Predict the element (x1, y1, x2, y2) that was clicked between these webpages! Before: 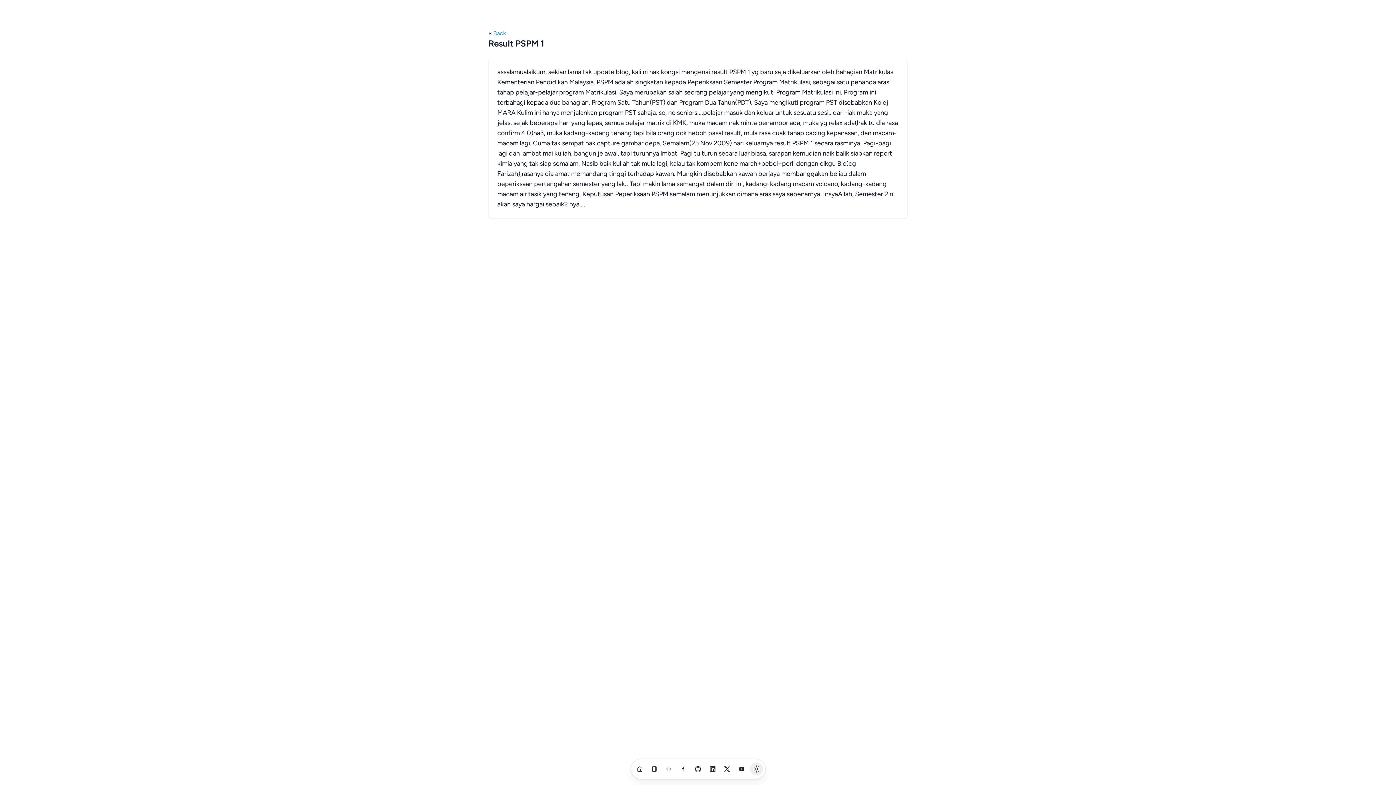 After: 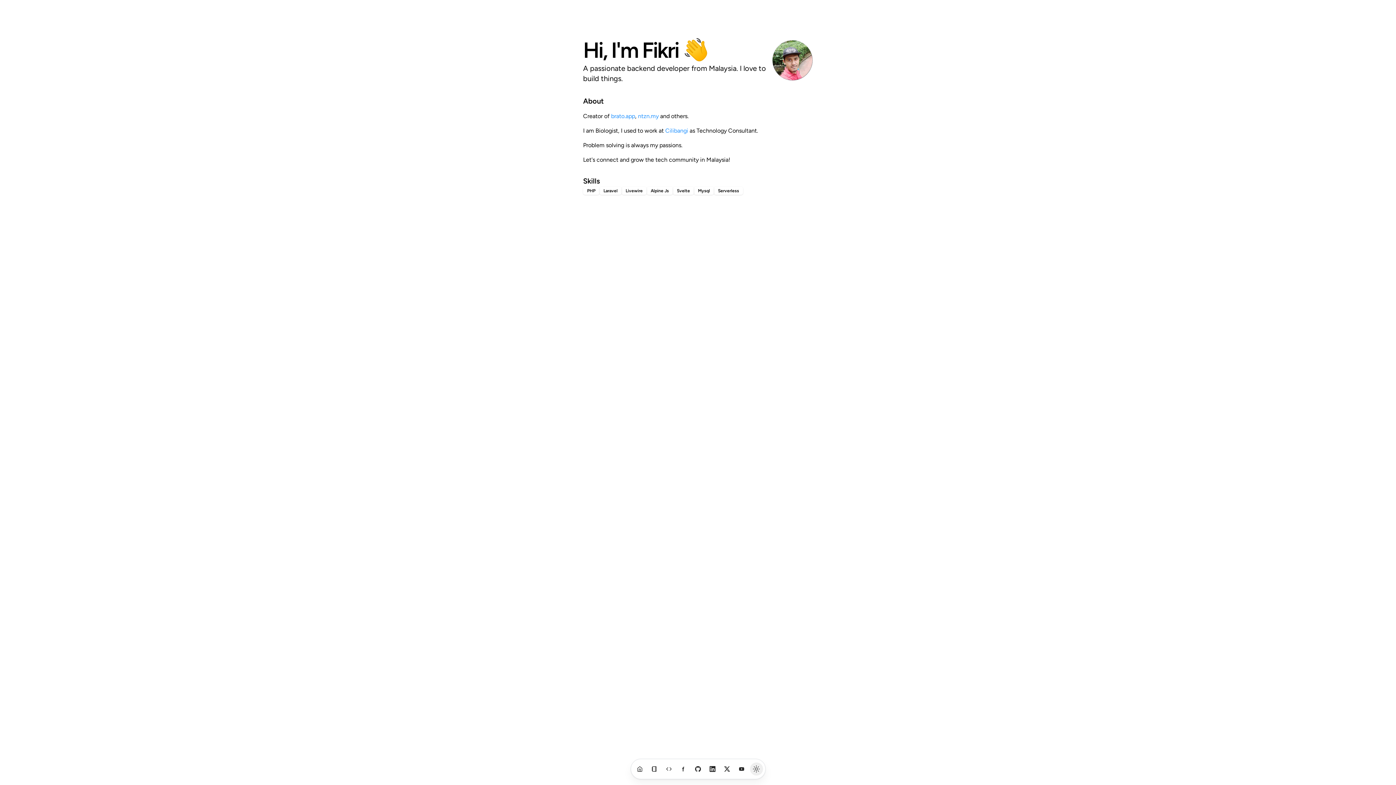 Action: bbox: (632, 760, 647, 778) label: home